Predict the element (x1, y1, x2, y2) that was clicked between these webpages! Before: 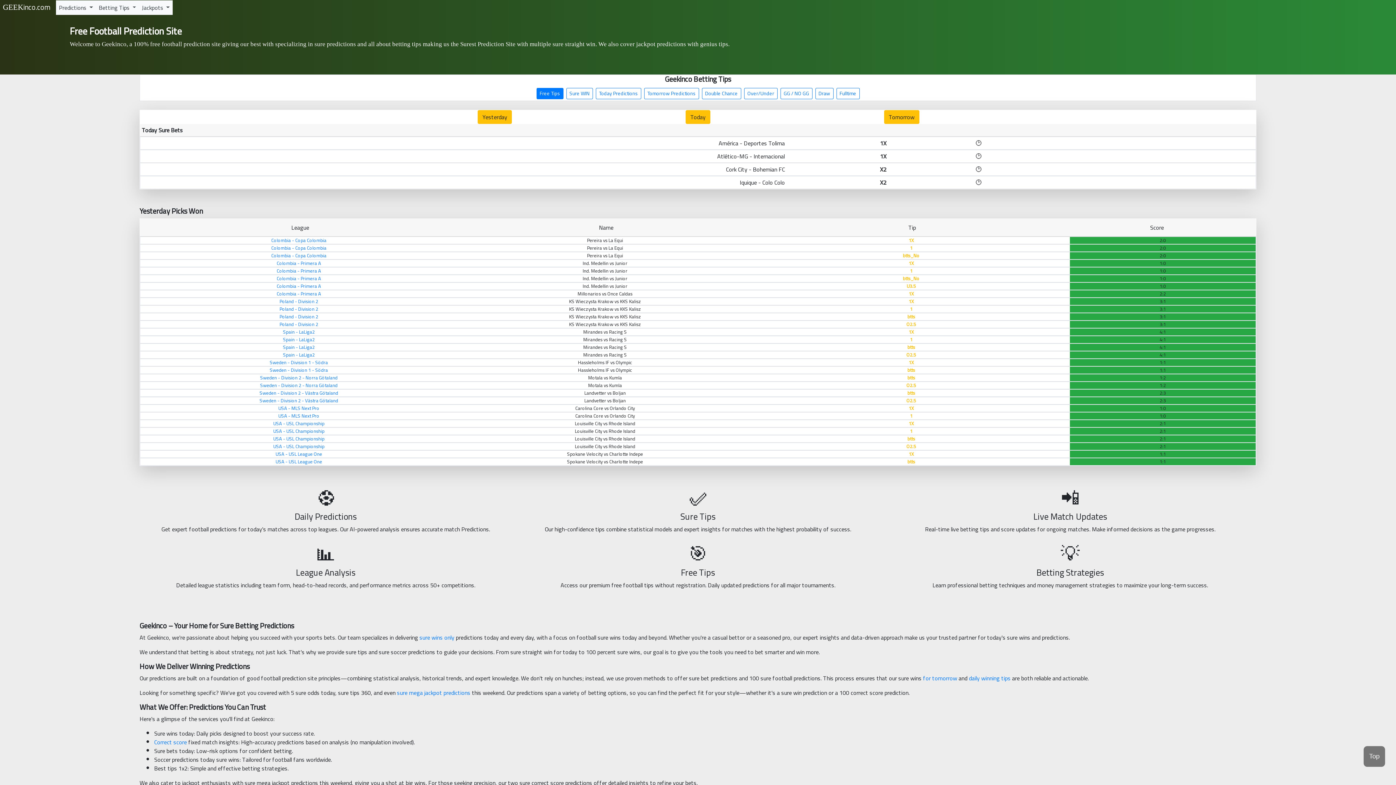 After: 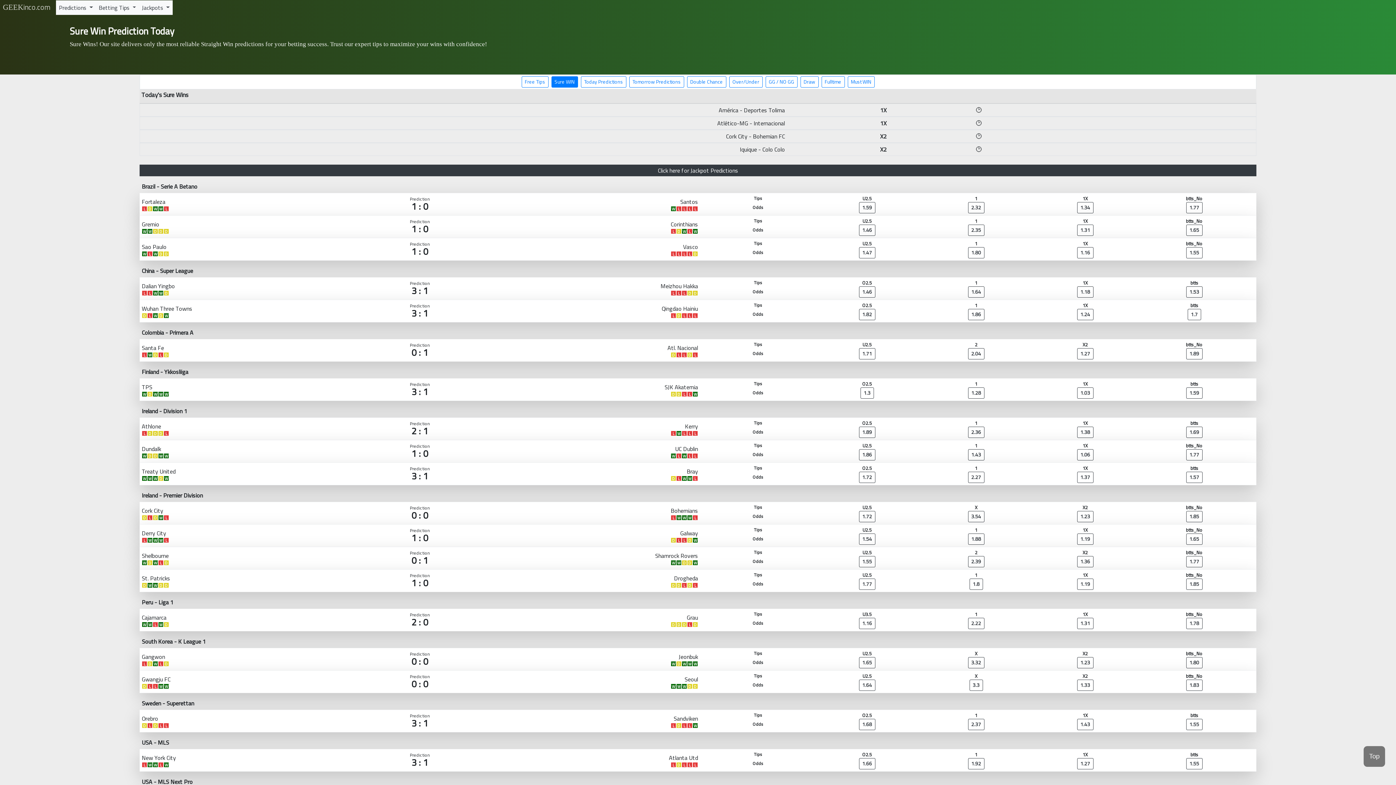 Action: label: sure wins only bbox: (419, 632, 454, 643)